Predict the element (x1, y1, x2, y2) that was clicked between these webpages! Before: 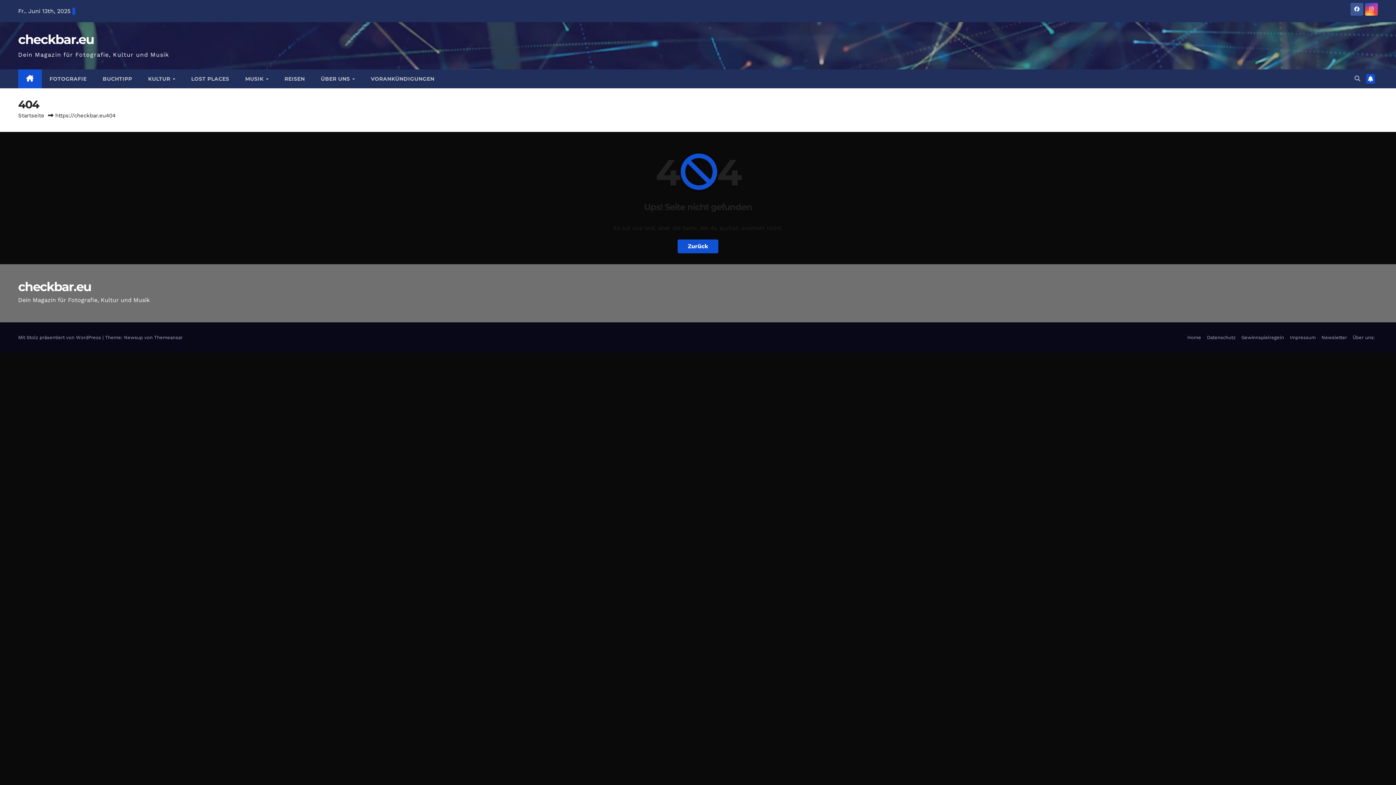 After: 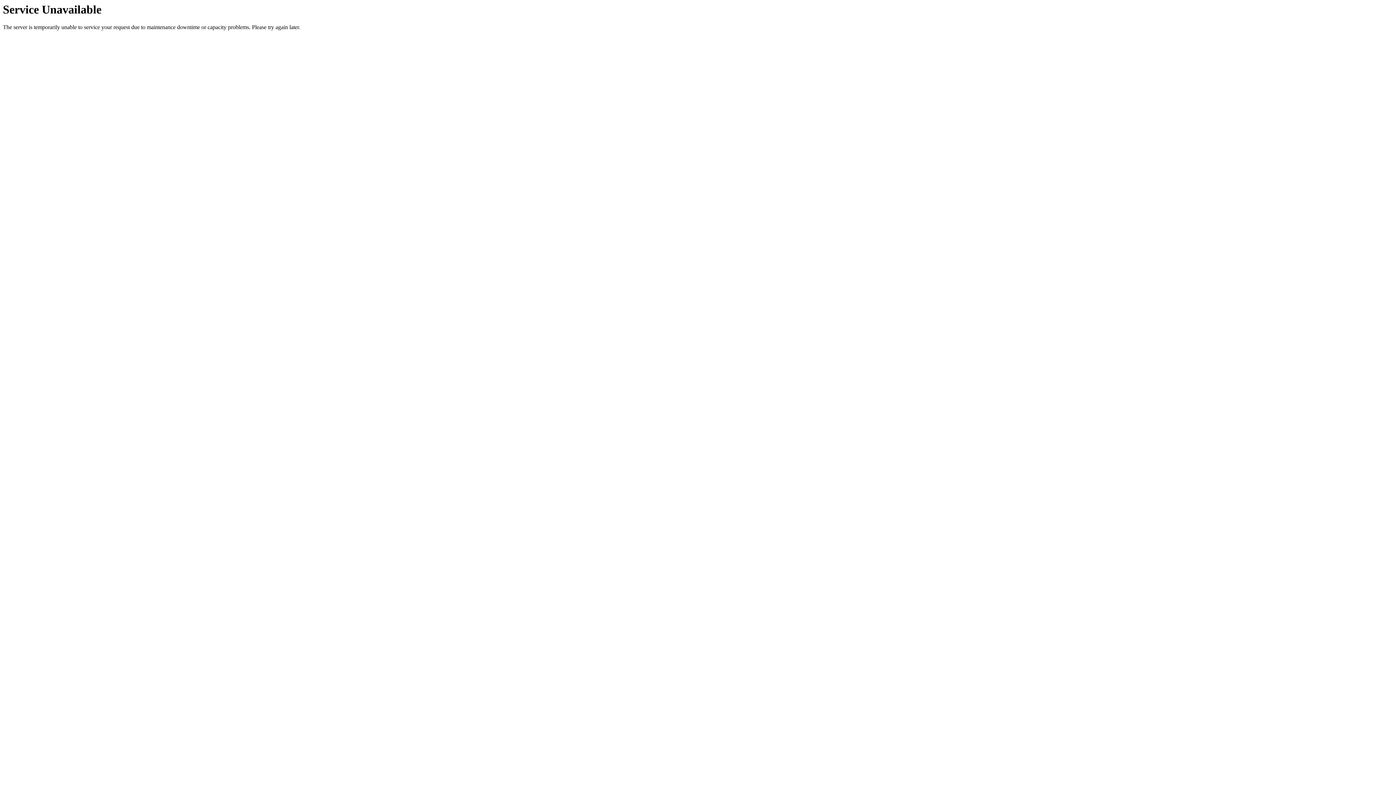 Action: bbox: (18, 279, 91, 294) label: checkbar.eu